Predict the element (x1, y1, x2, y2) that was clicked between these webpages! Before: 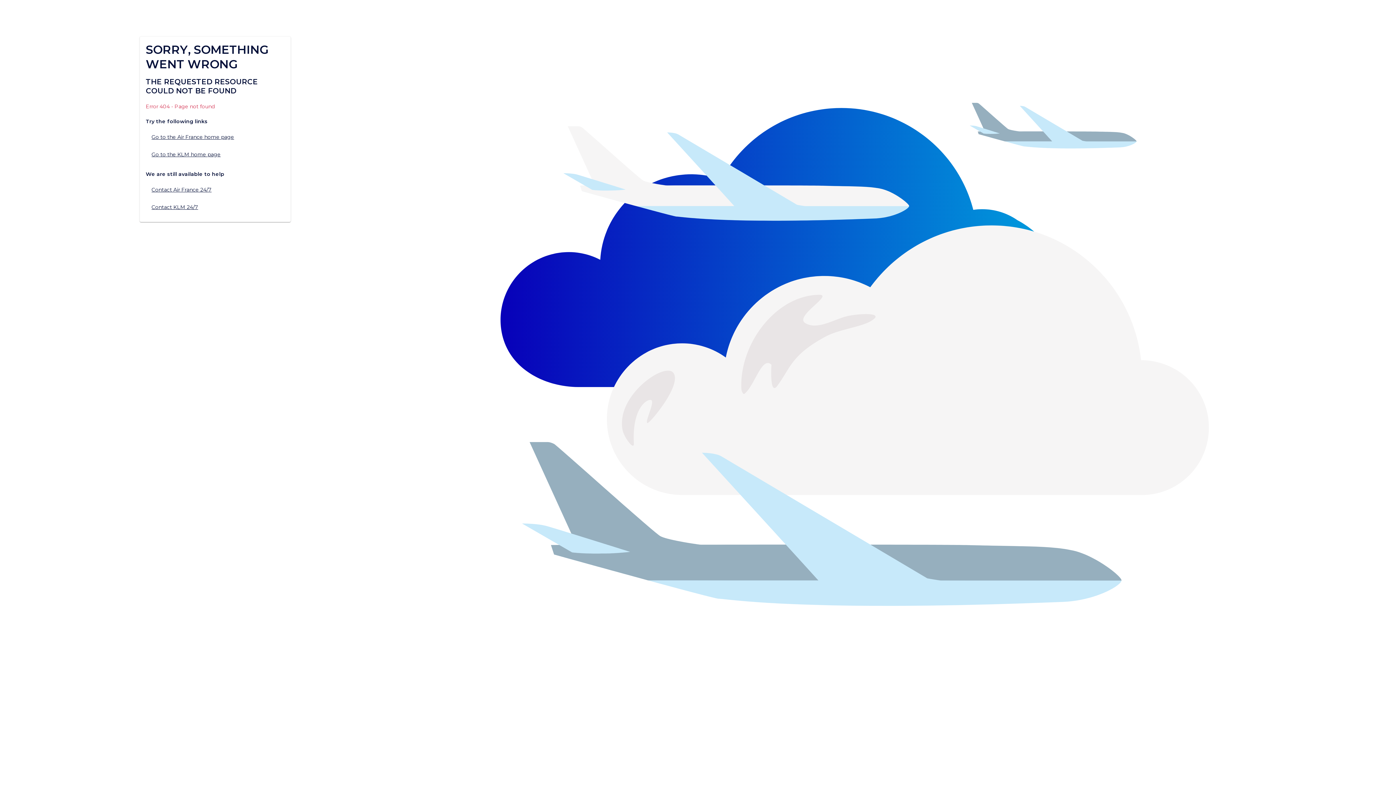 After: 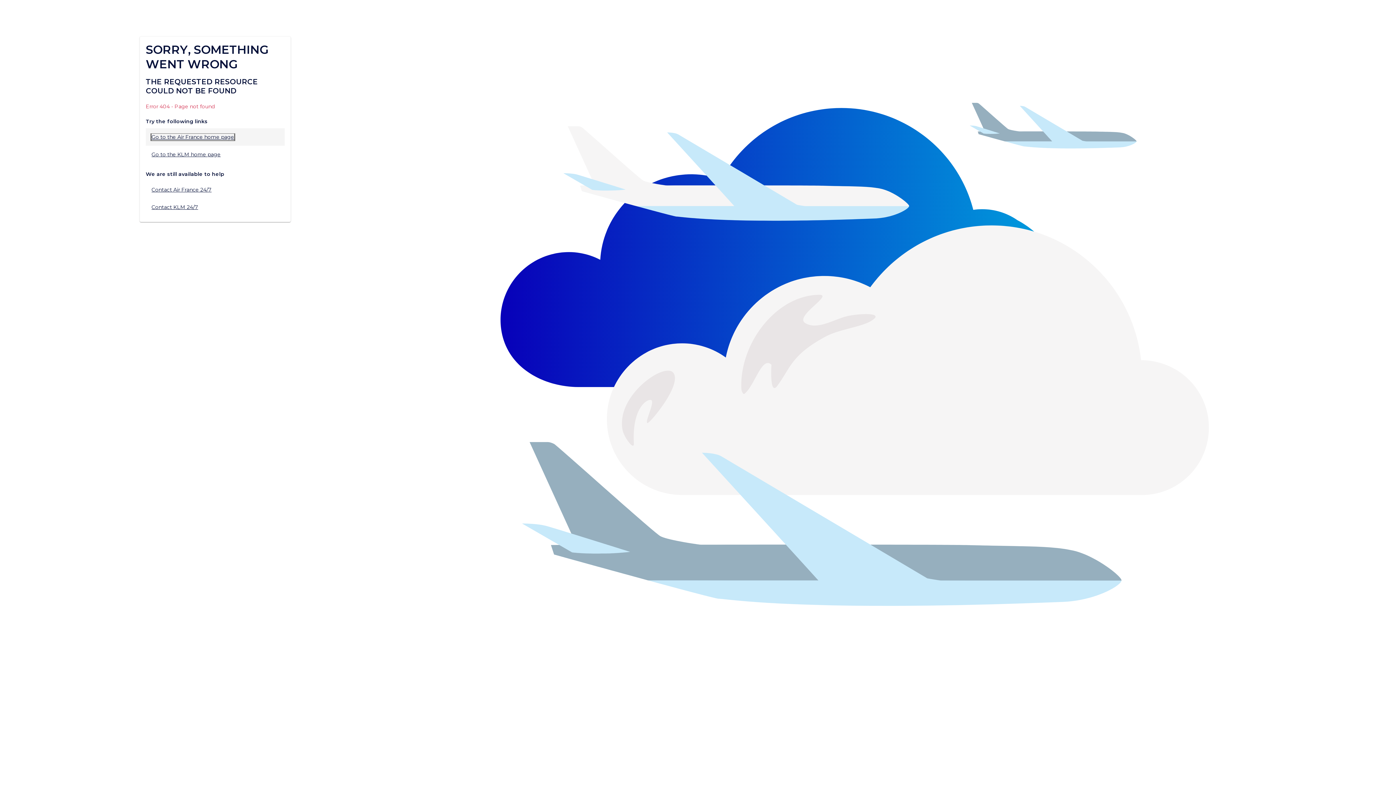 Action: bbox: (151, 133, 234, 140) label: Go to the Air France home page